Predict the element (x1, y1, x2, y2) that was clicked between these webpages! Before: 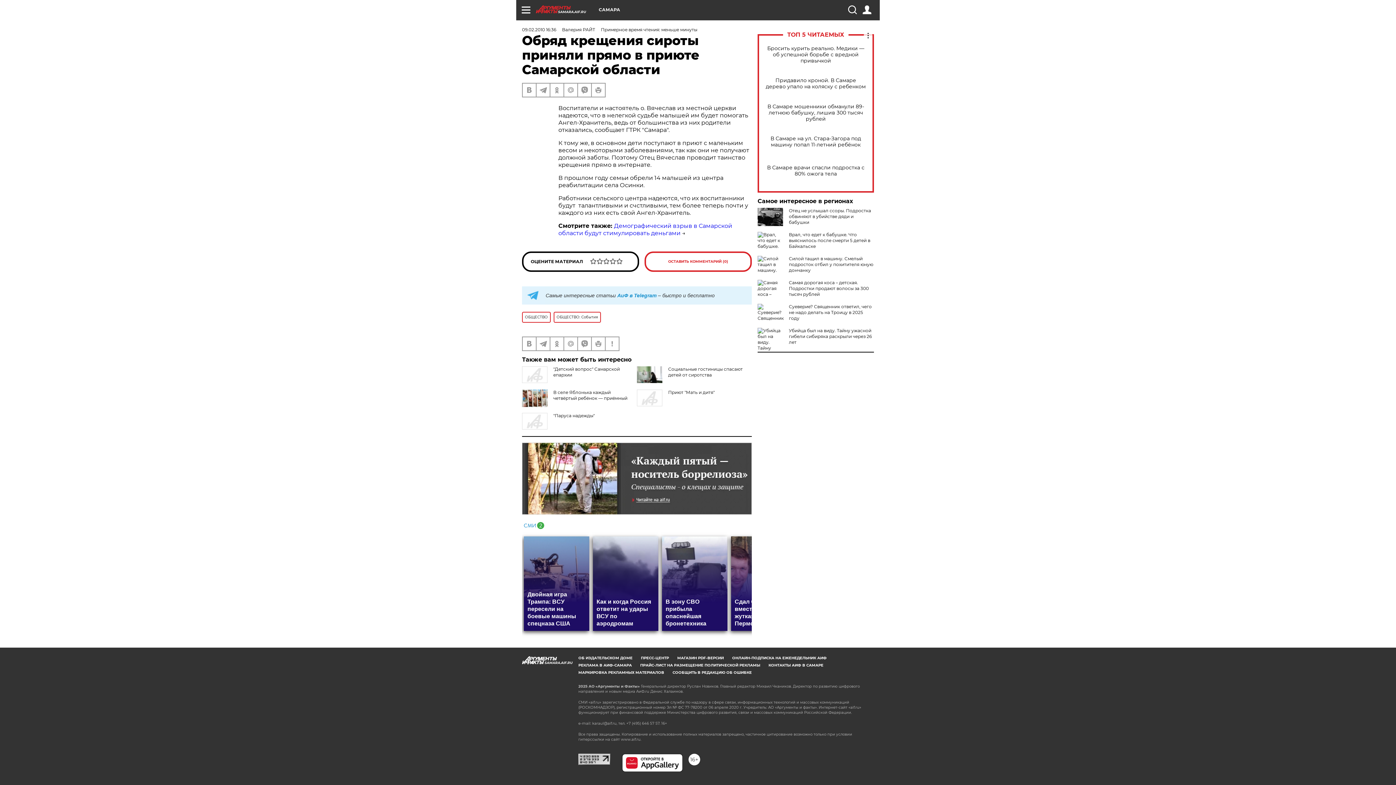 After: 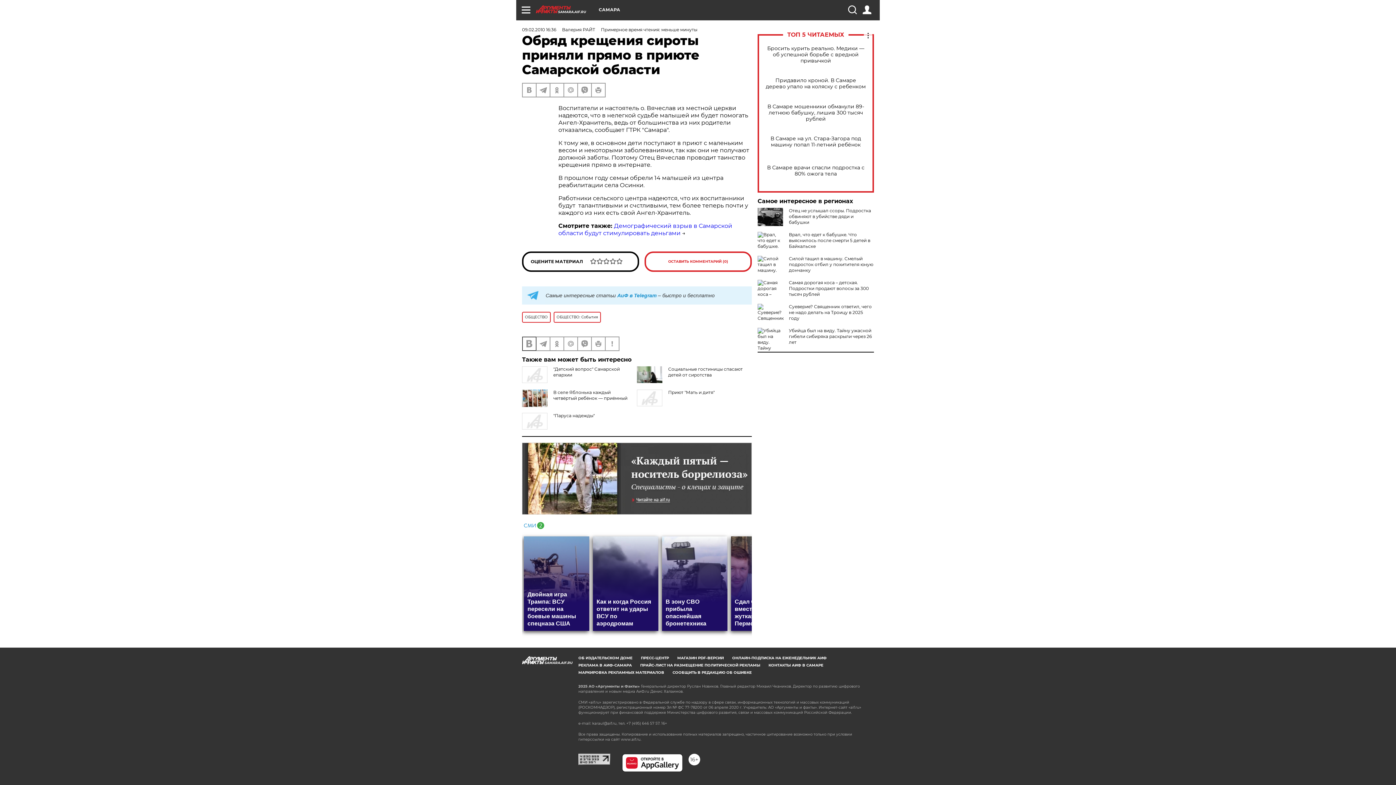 Action: bbox: (522, 337, 536, 350)